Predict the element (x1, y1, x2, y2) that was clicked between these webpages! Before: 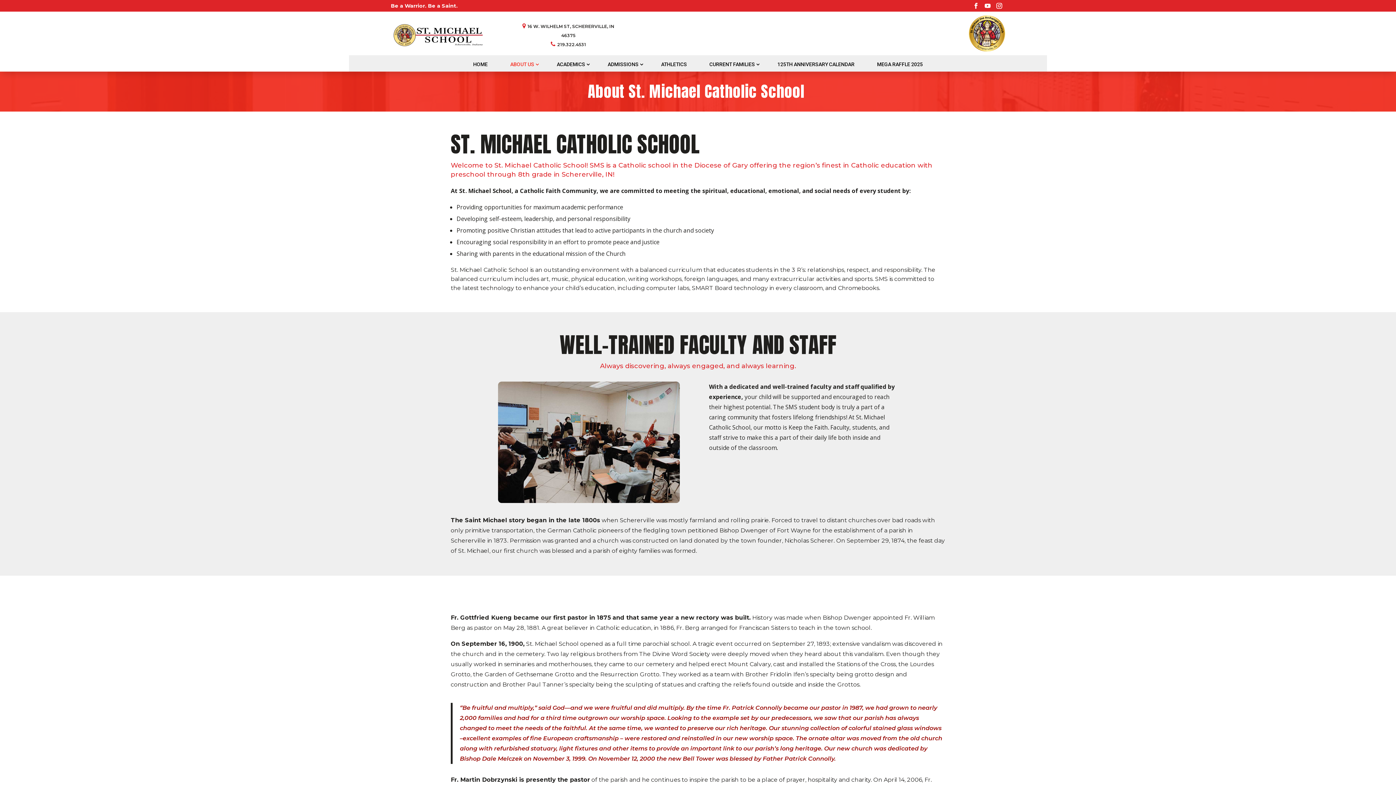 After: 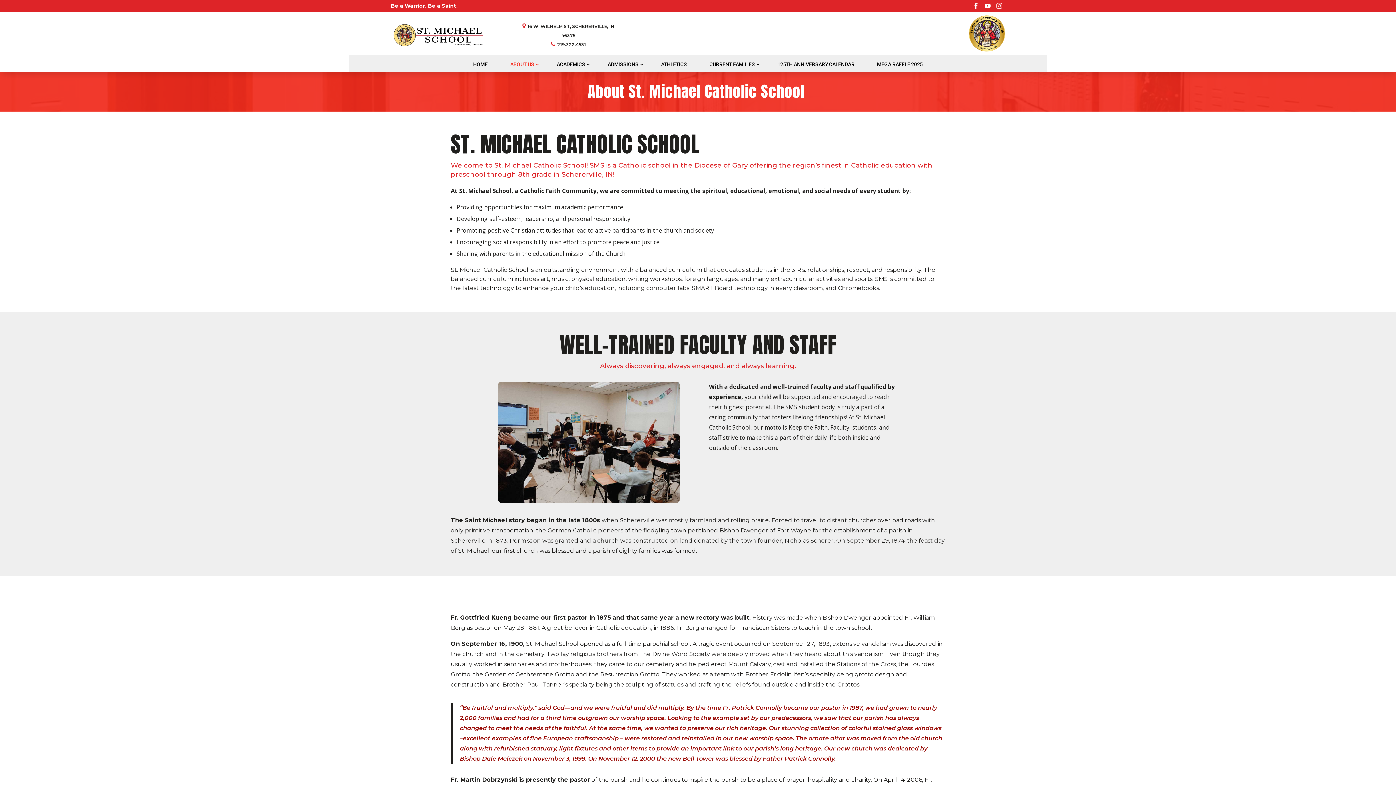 Action: label: Opens in new window bbox: (993, 0, 1005, 11)